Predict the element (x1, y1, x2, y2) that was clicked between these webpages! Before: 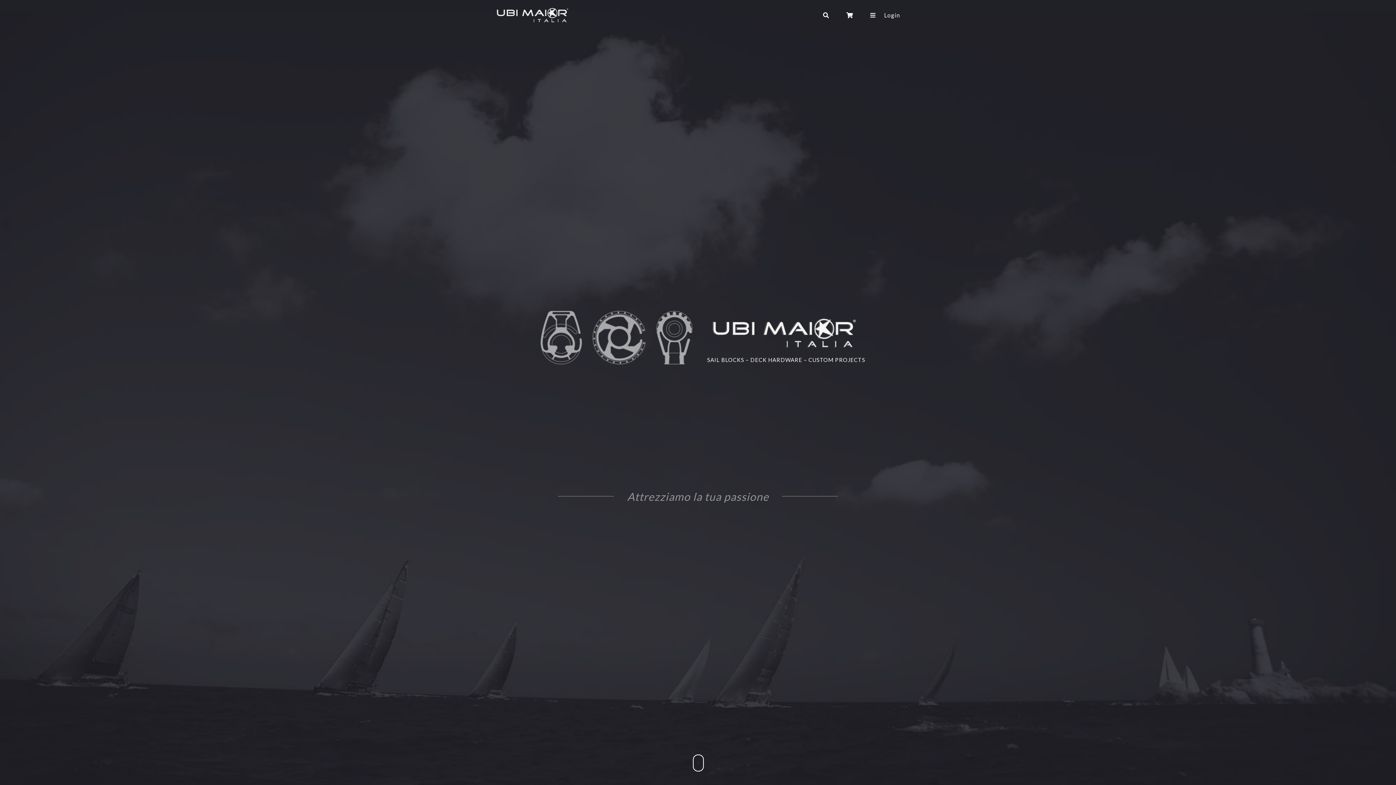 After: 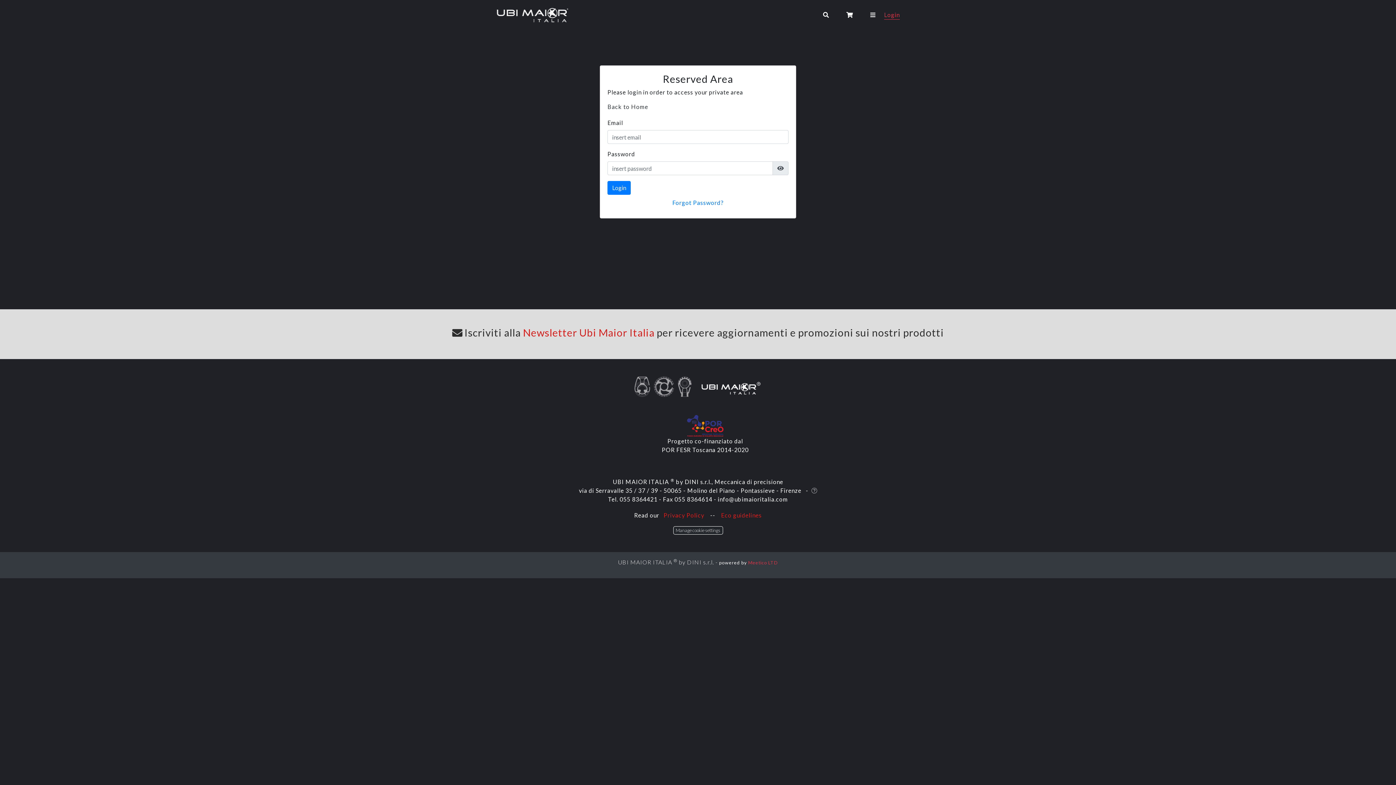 Action: label: Login bbox: (884, 10, 900, 19)